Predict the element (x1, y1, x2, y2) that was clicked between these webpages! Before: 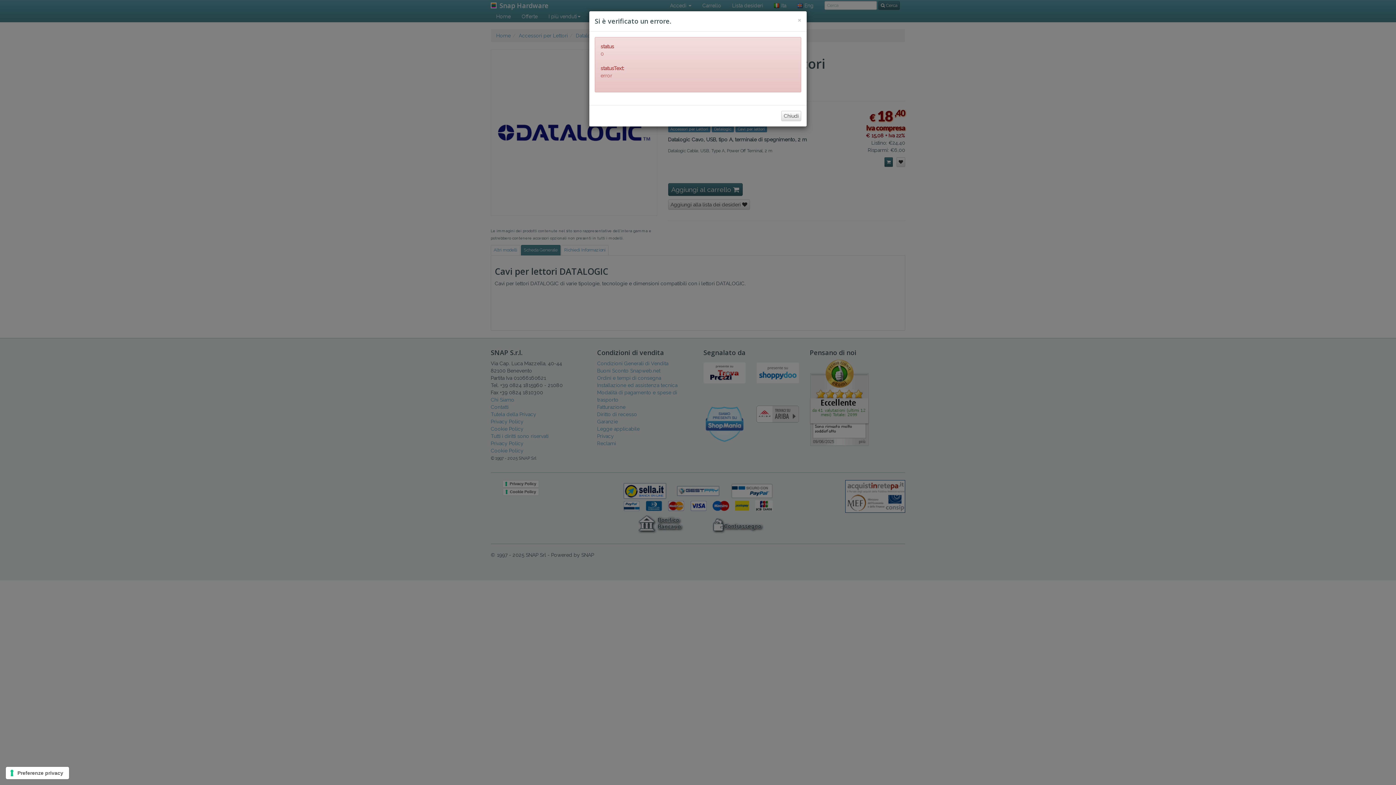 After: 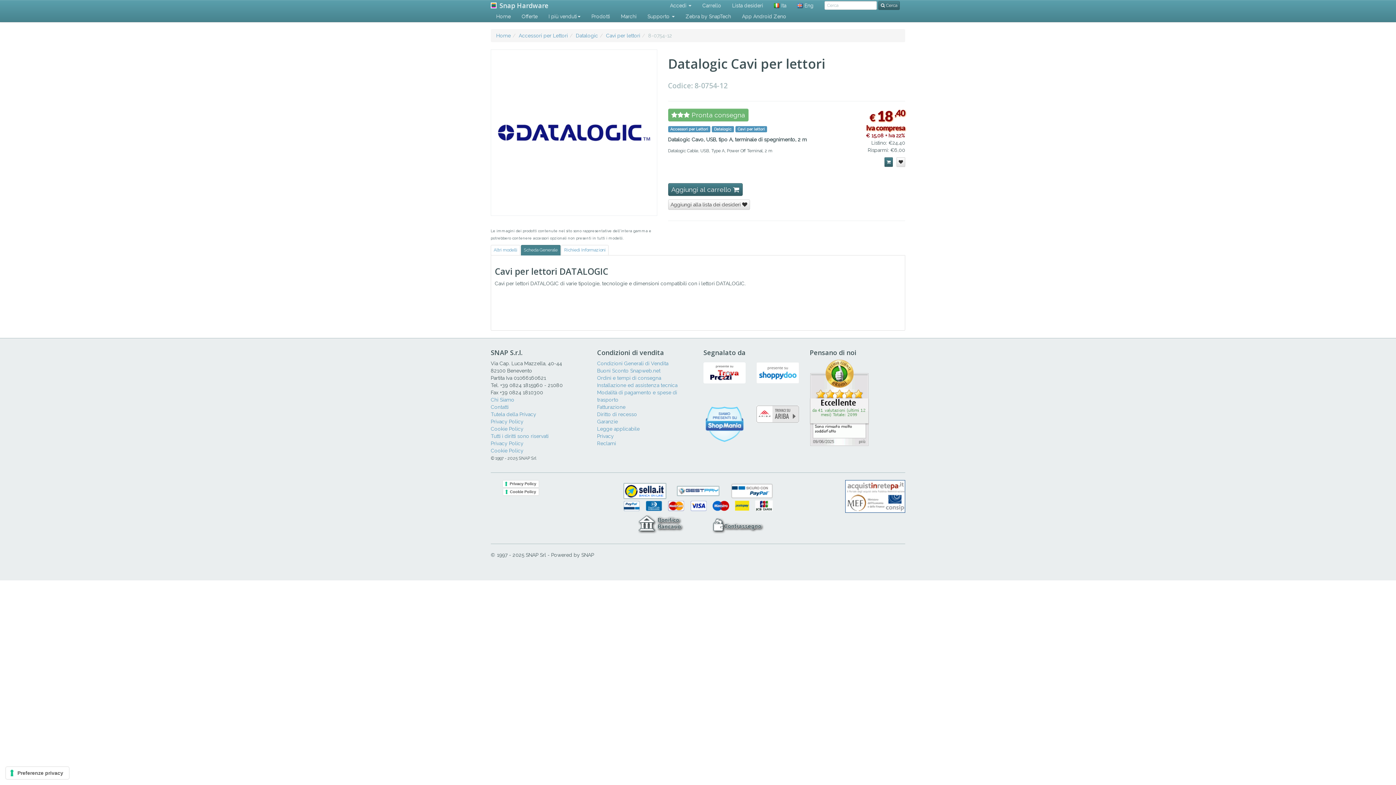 Action: bbox: (797, 16, 801, 23) label: ×